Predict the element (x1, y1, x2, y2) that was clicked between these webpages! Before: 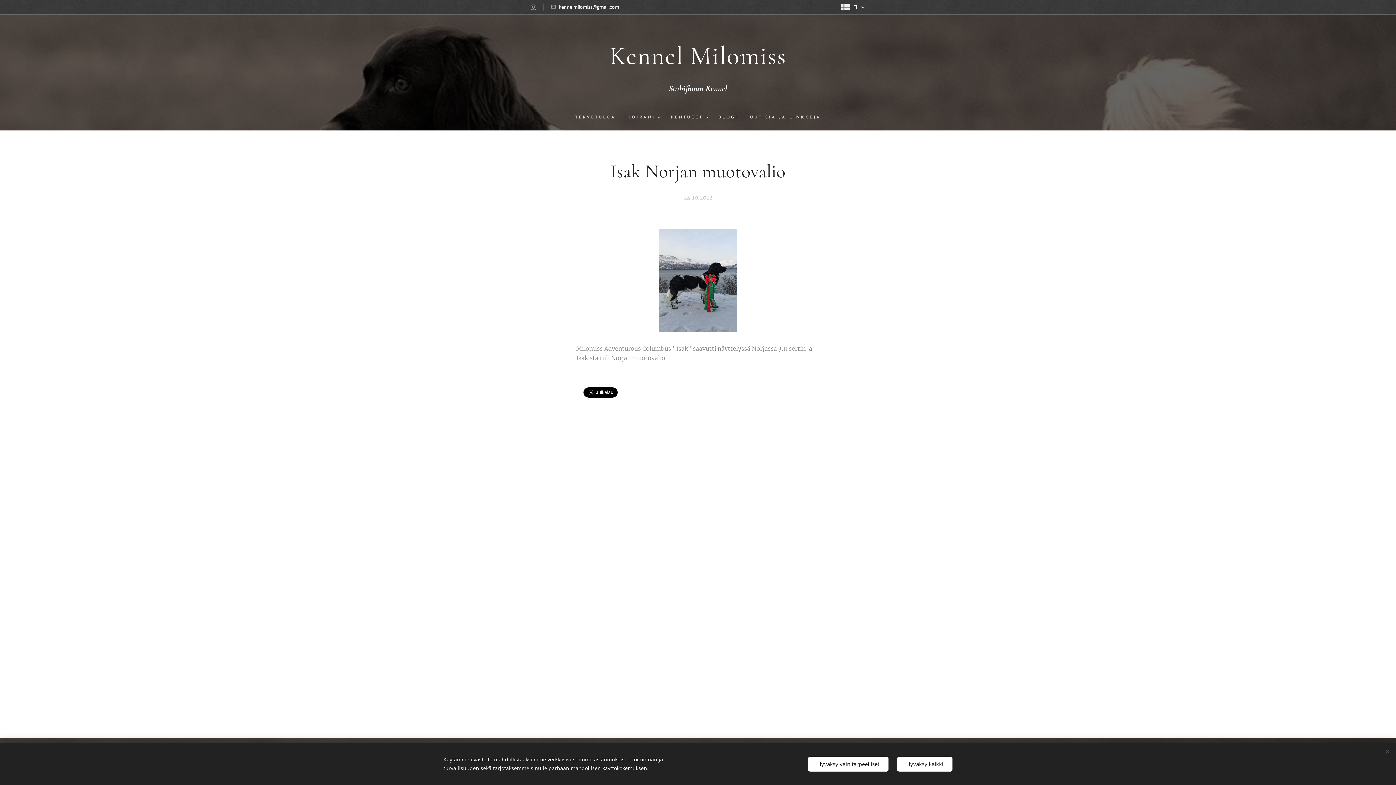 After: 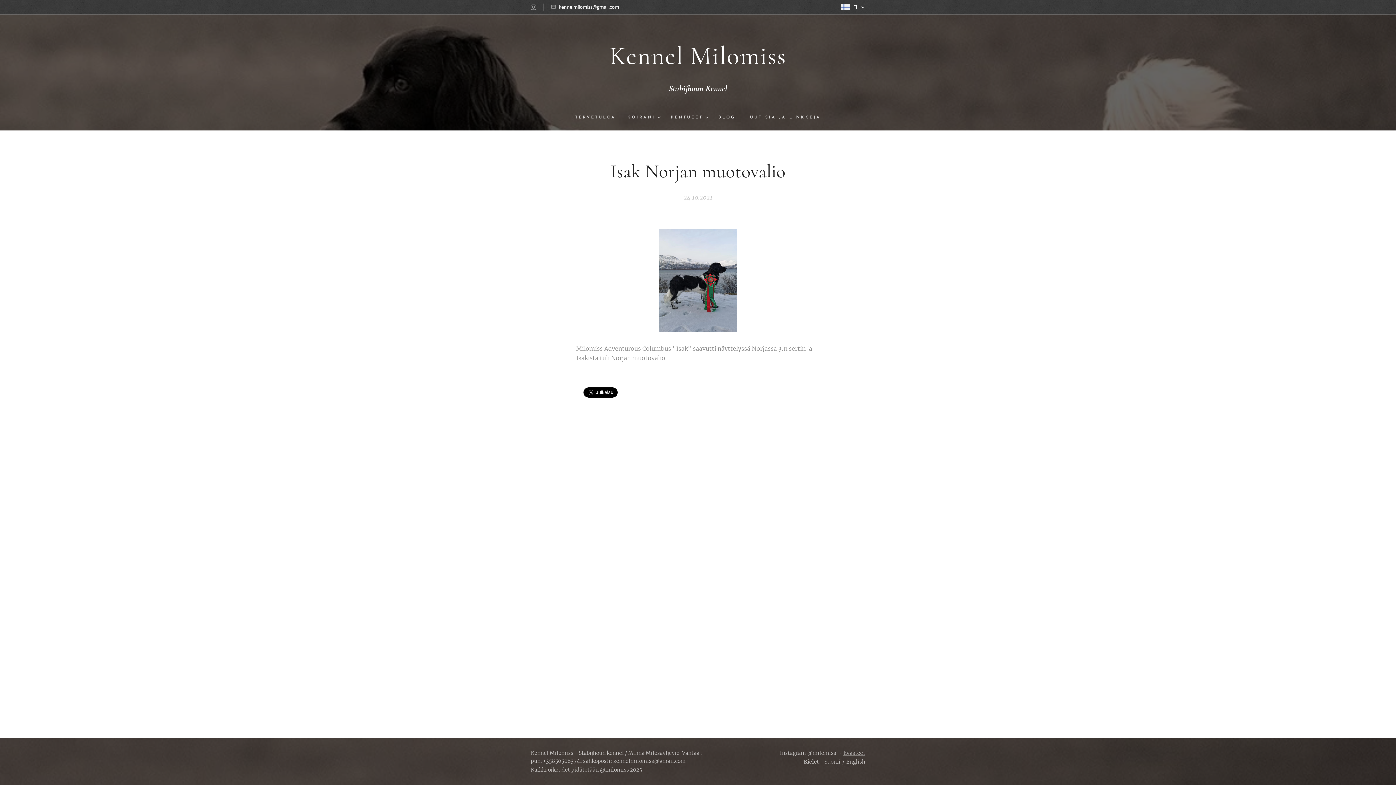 Action: label: Hyväksy vain tarpeelliset bbox: (808, 756, 888, 771)